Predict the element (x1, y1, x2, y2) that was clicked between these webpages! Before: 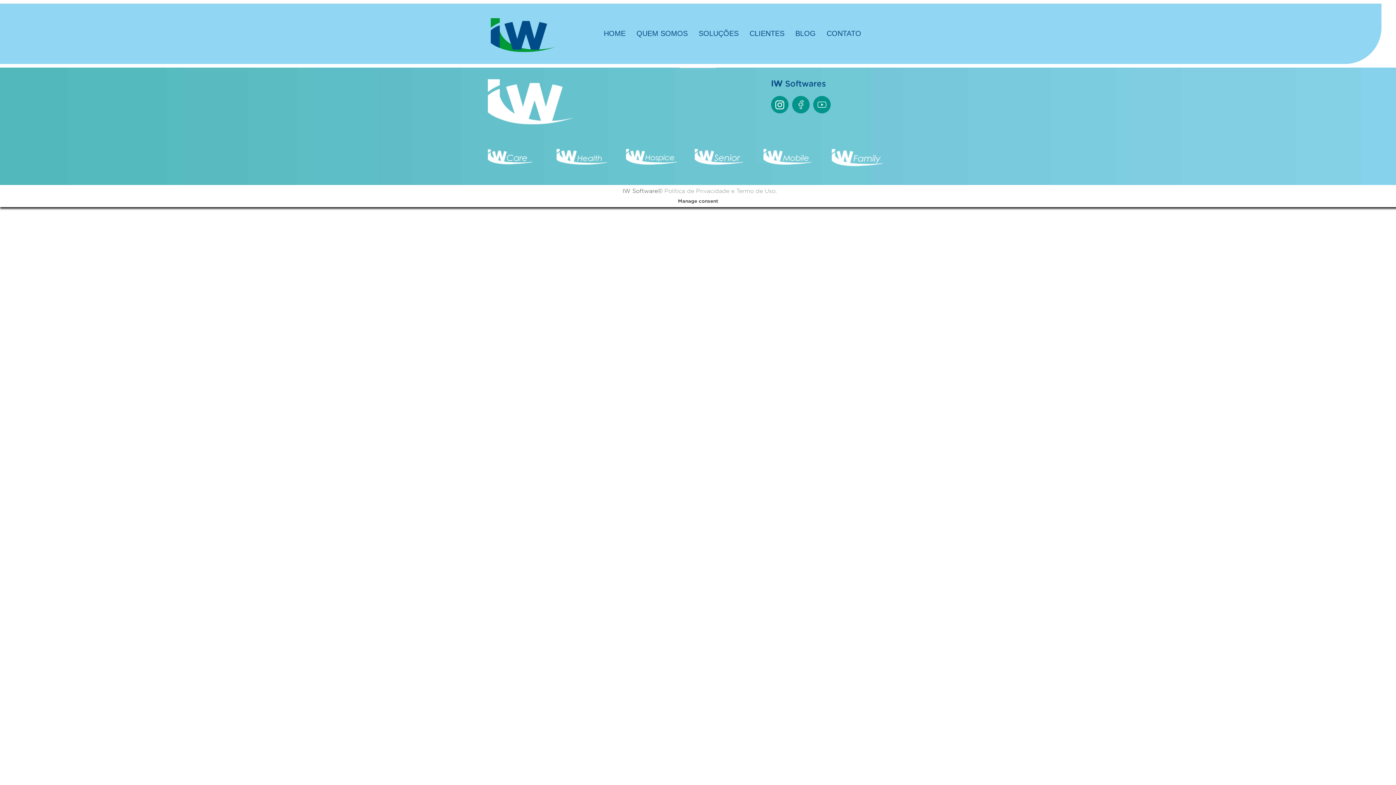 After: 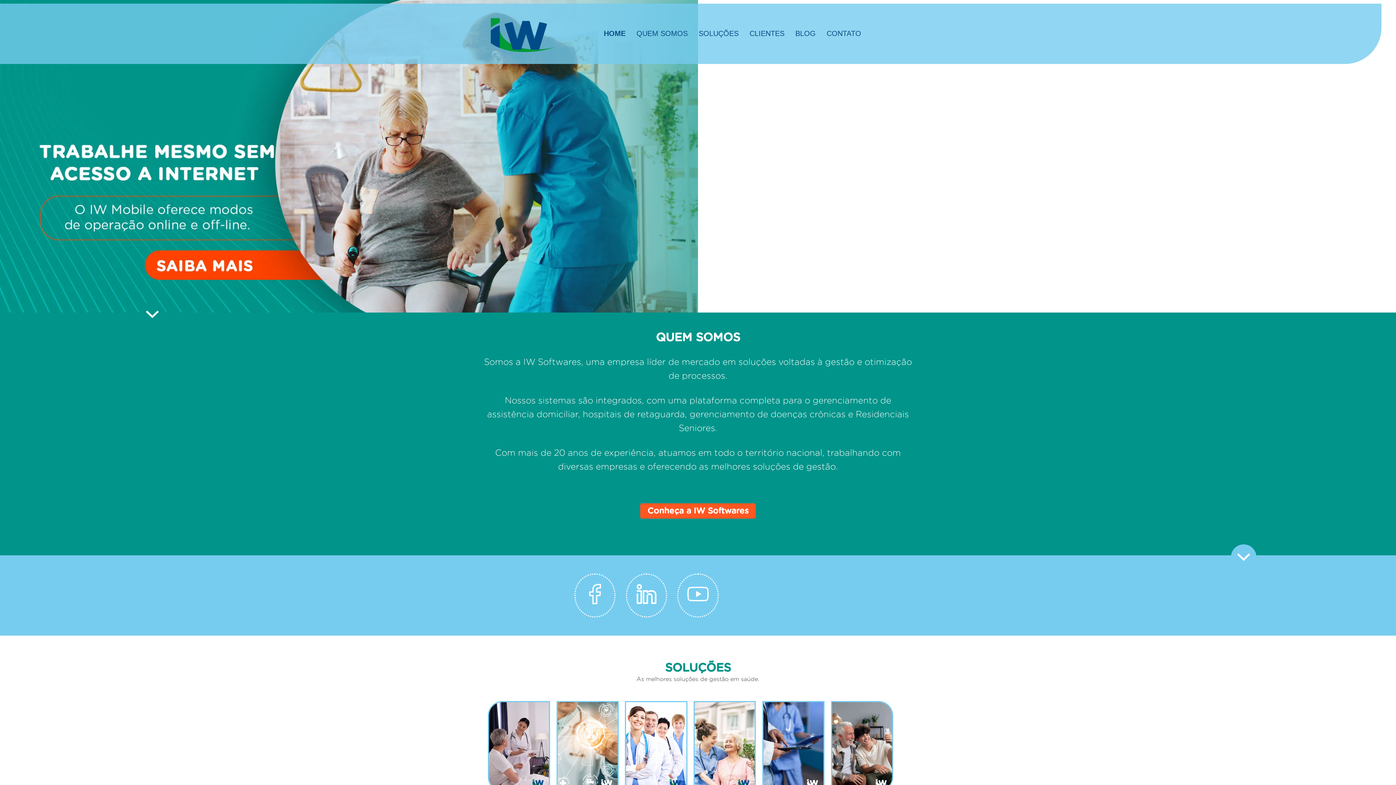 Action: bbox: (490, 18, 555, 56)